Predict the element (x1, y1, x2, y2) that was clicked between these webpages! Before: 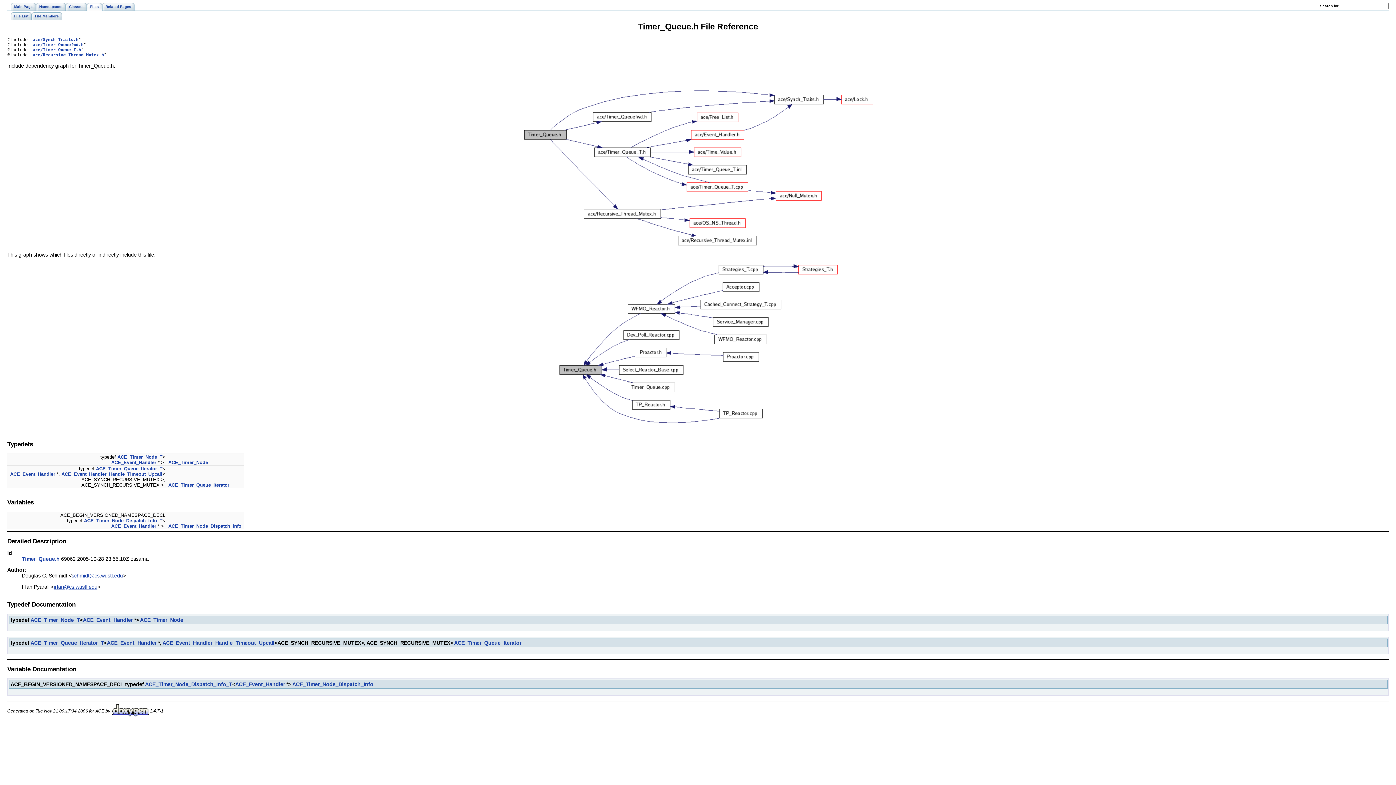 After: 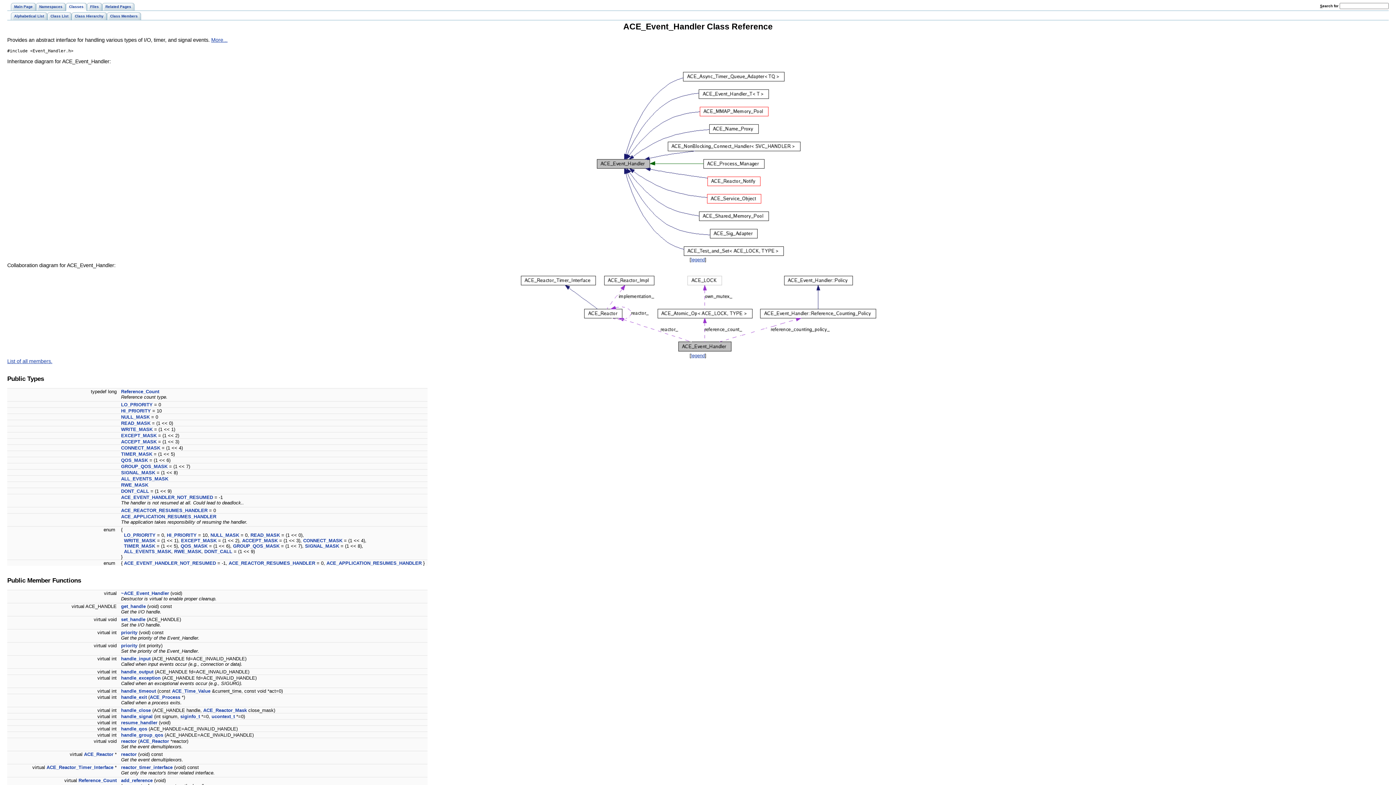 Action: bbox: (111, 459, 156, 465) label: ACE_Event_Handler